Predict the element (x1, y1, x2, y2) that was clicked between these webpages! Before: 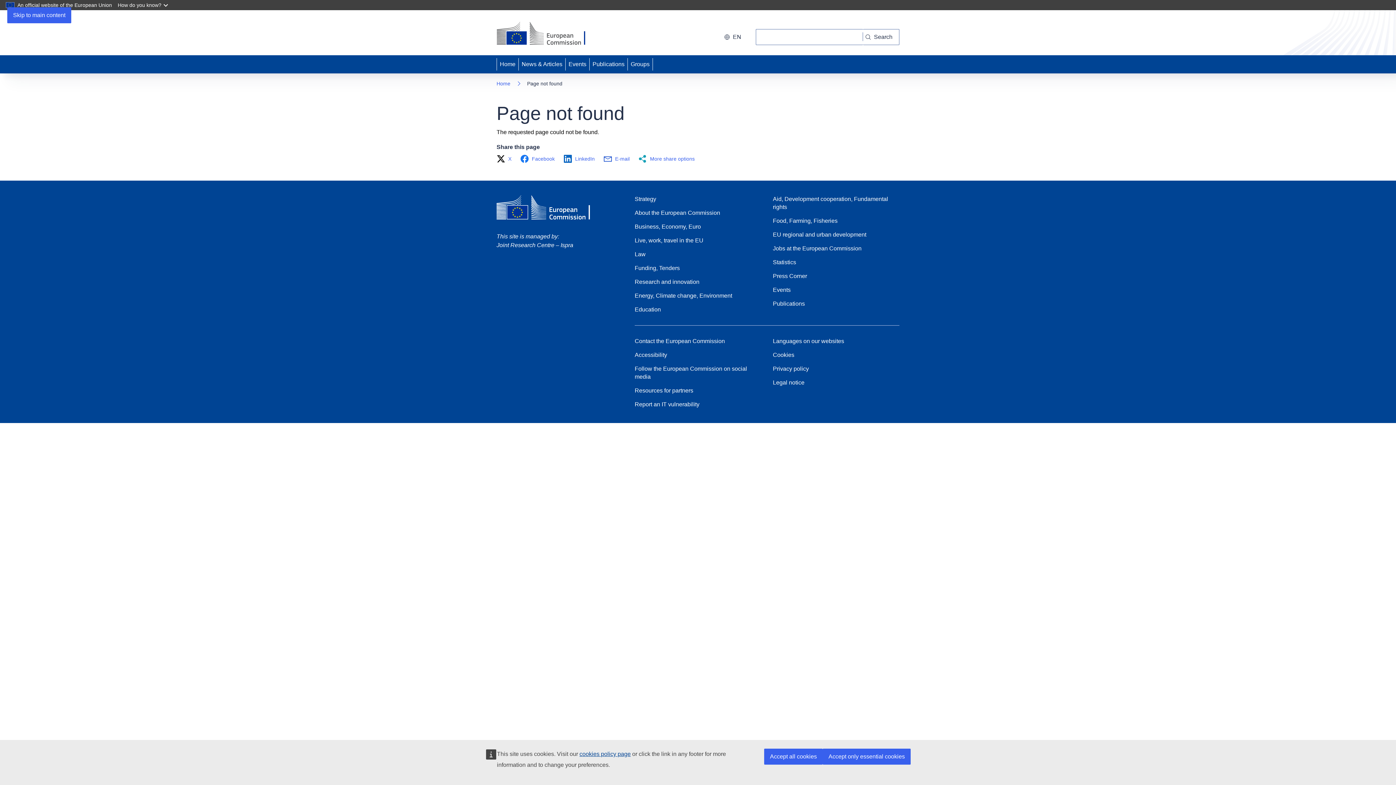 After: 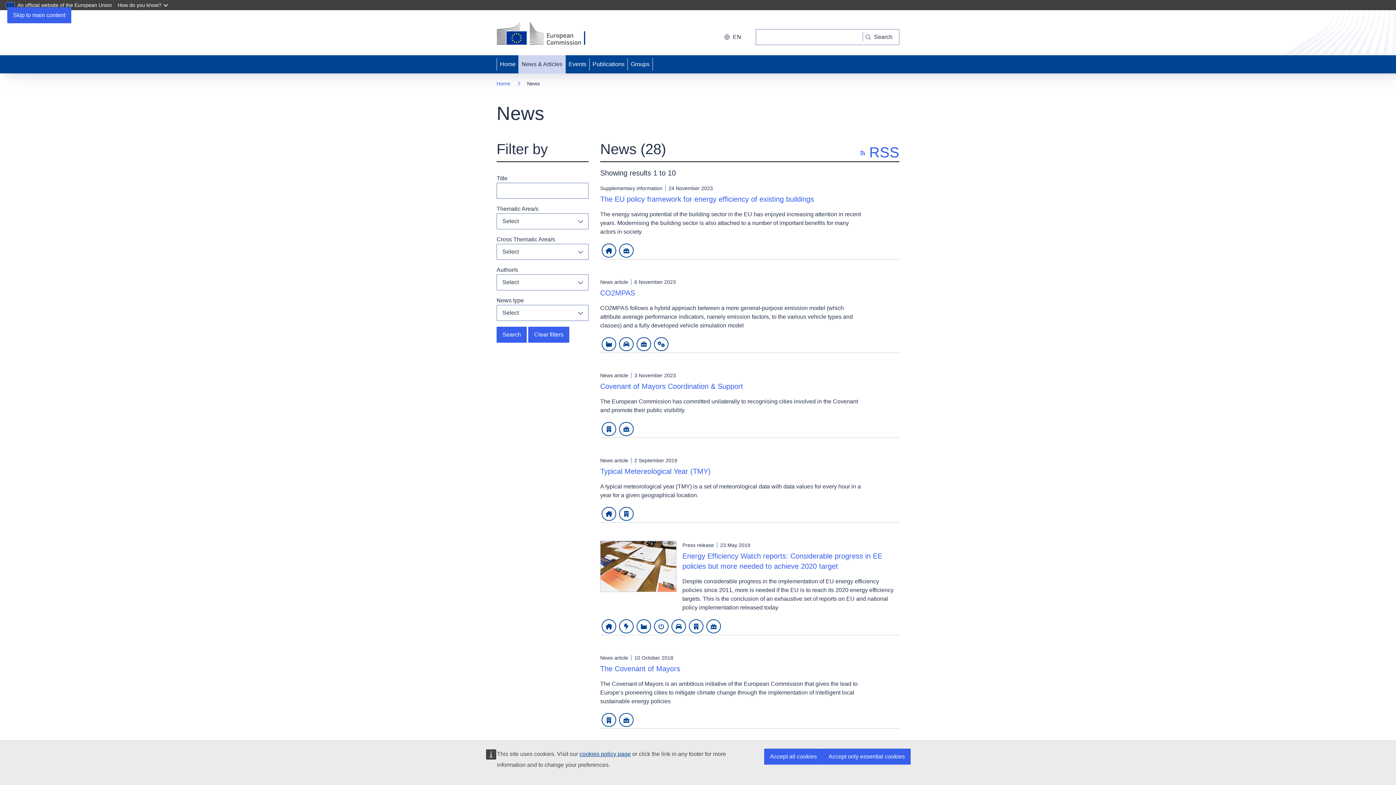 Action: label: News & Articles bbox: (518, 55, 565, 73)